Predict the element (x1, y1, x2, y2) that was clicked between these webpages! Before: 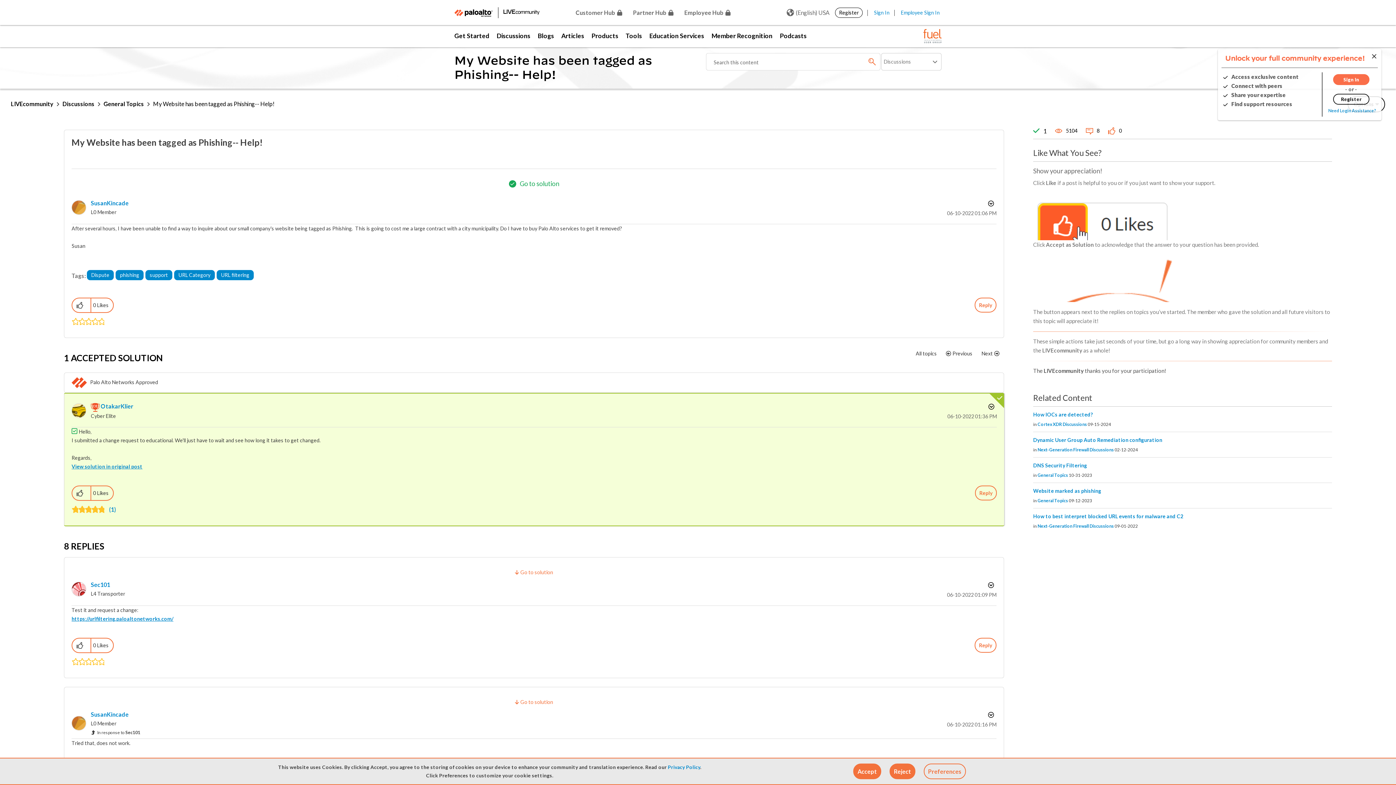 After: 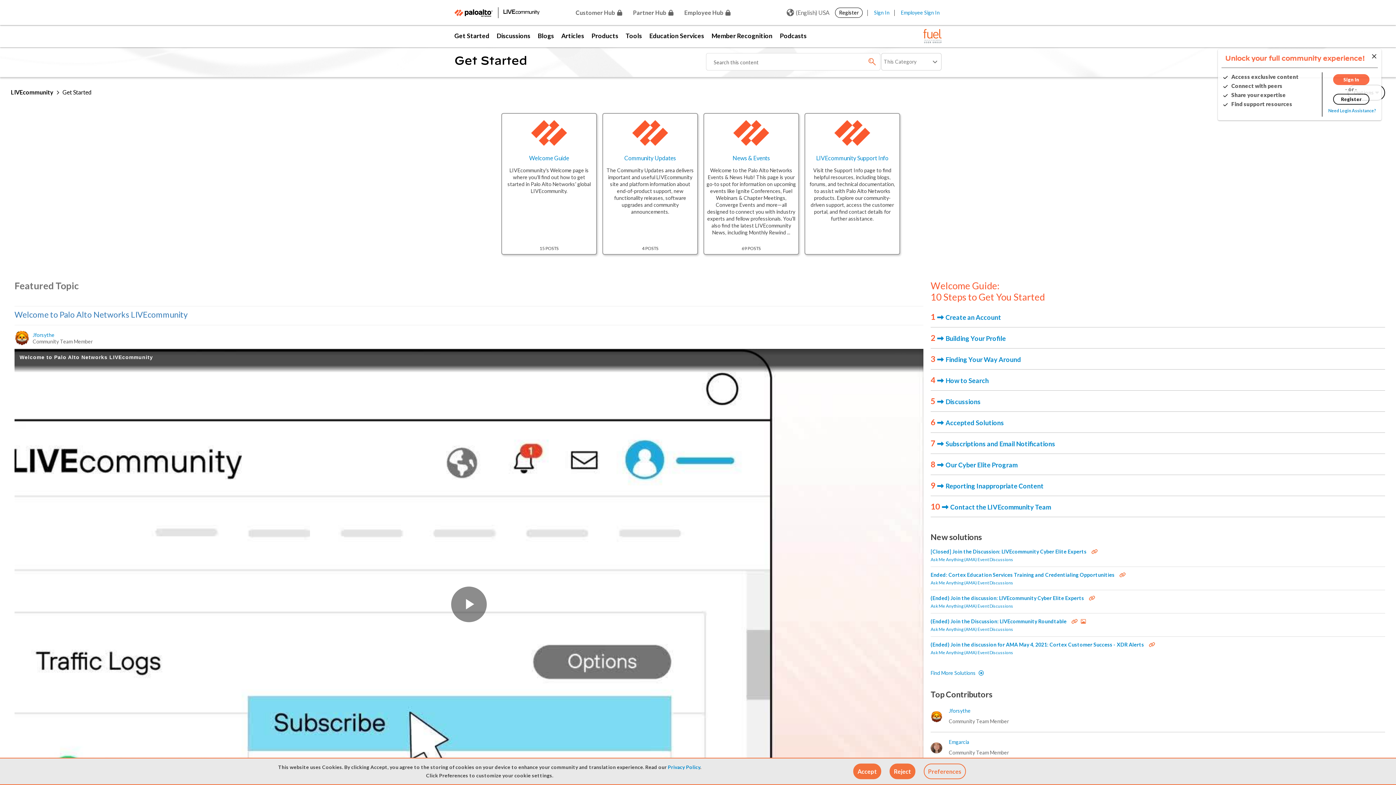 Action: label: Get Started bbox: (454, 25, 493, 47)